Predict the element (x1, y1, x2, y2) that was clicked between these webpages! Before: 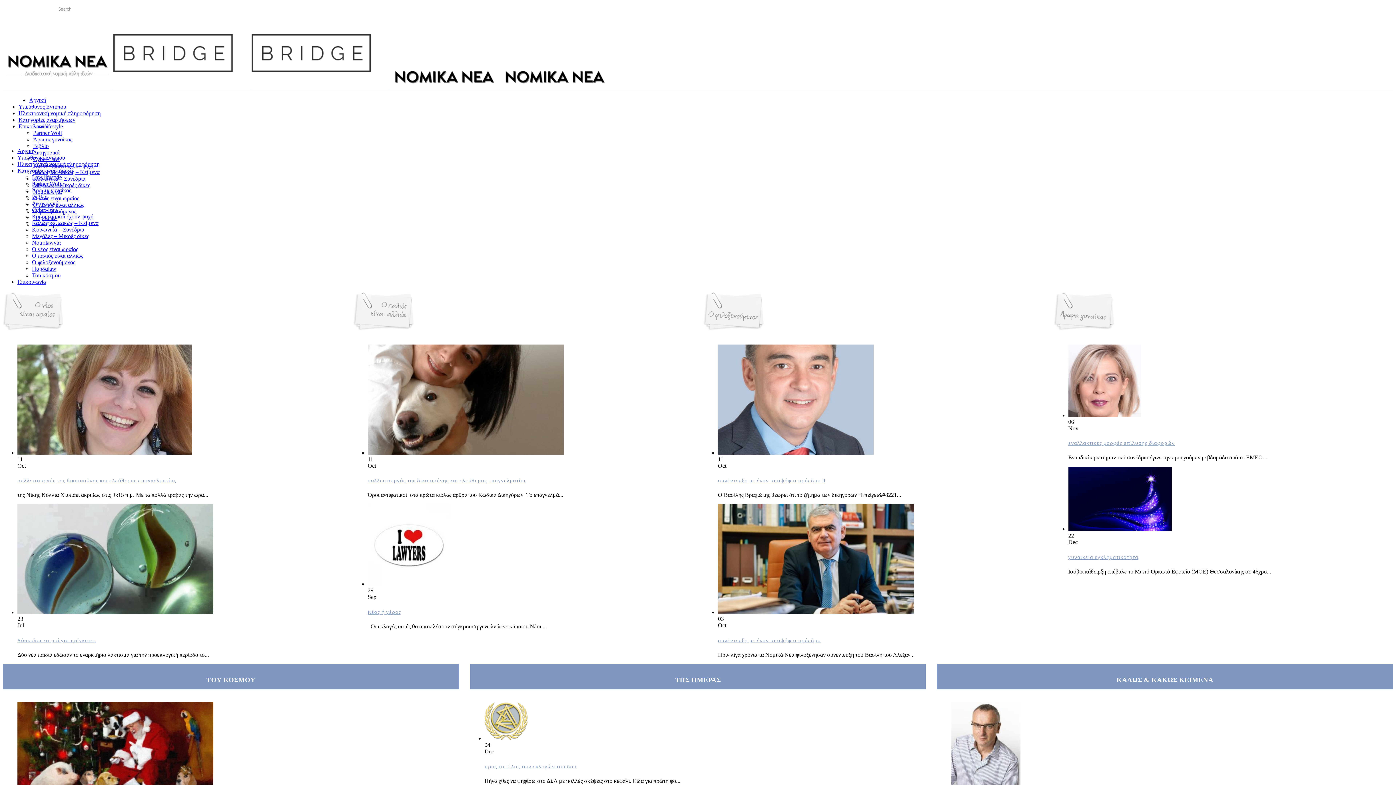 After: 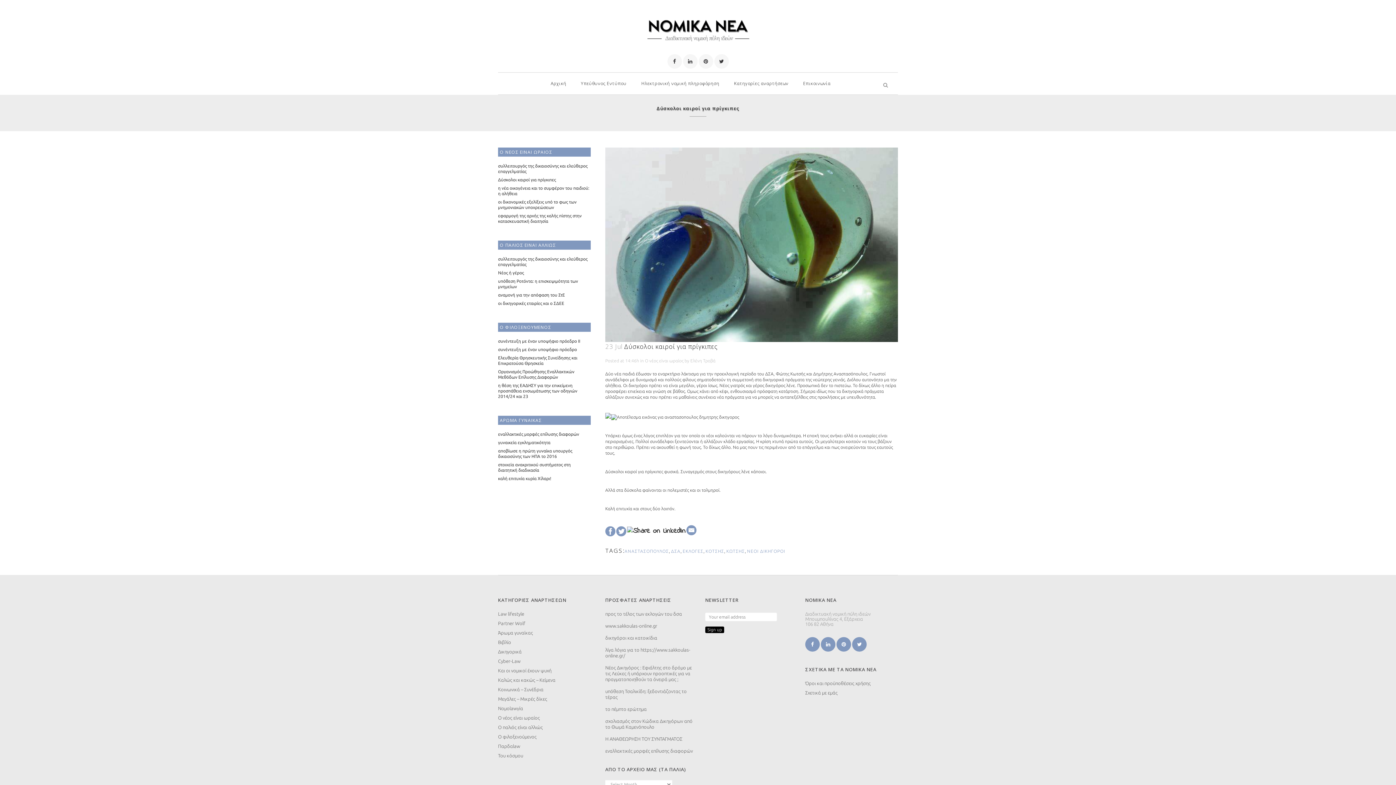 Action: bbox: (17, 609, 213, 615)